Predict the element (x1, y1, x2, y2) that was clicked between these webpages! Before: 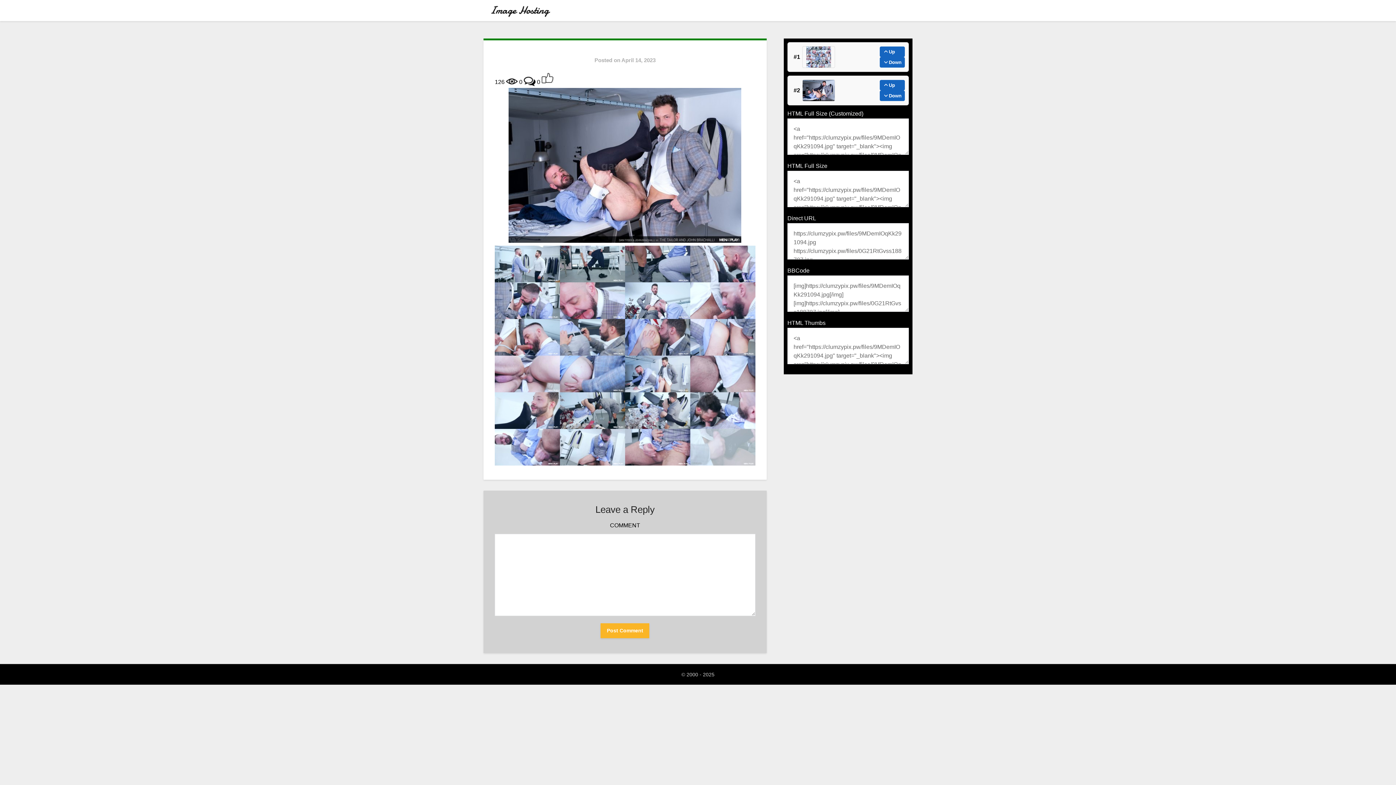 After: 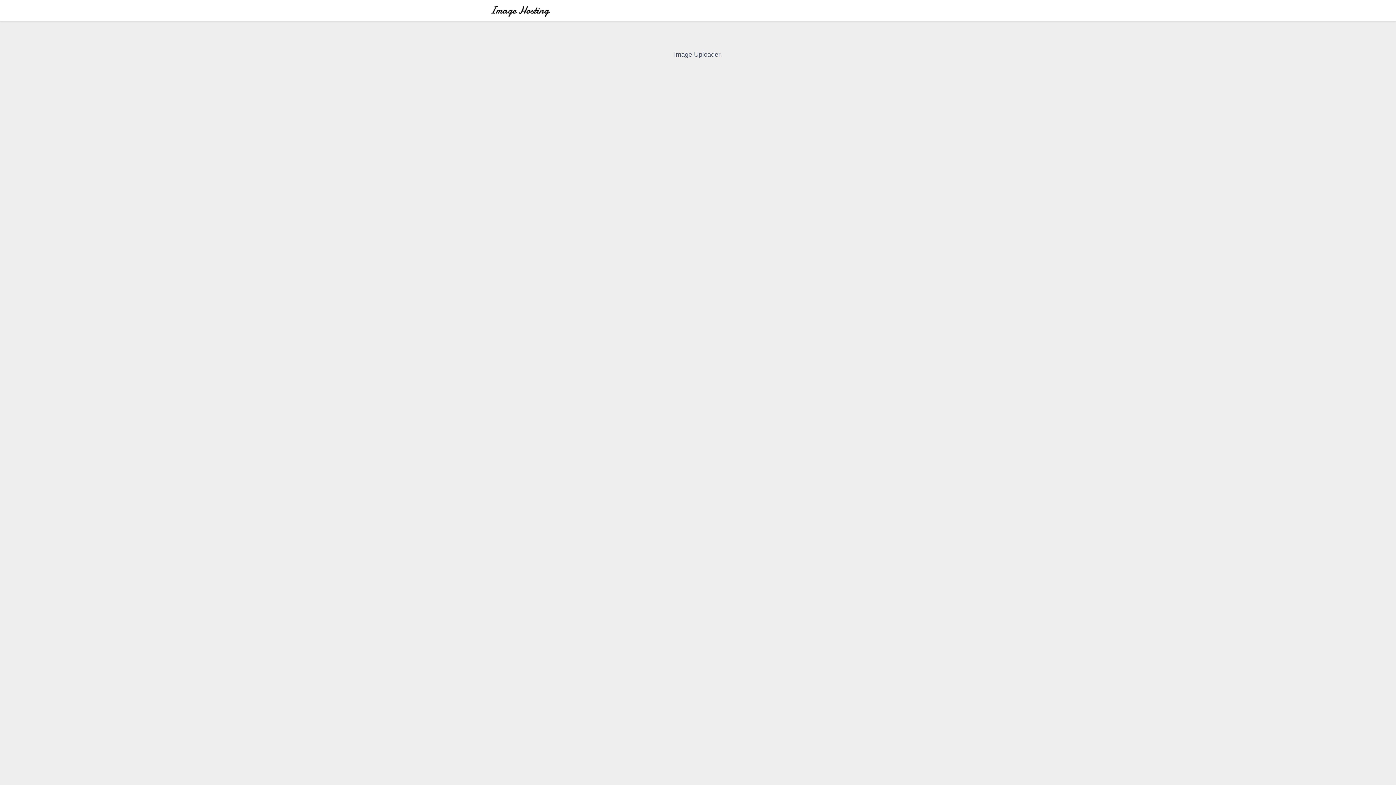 Action: bbox: (483, 2, 556, 21)